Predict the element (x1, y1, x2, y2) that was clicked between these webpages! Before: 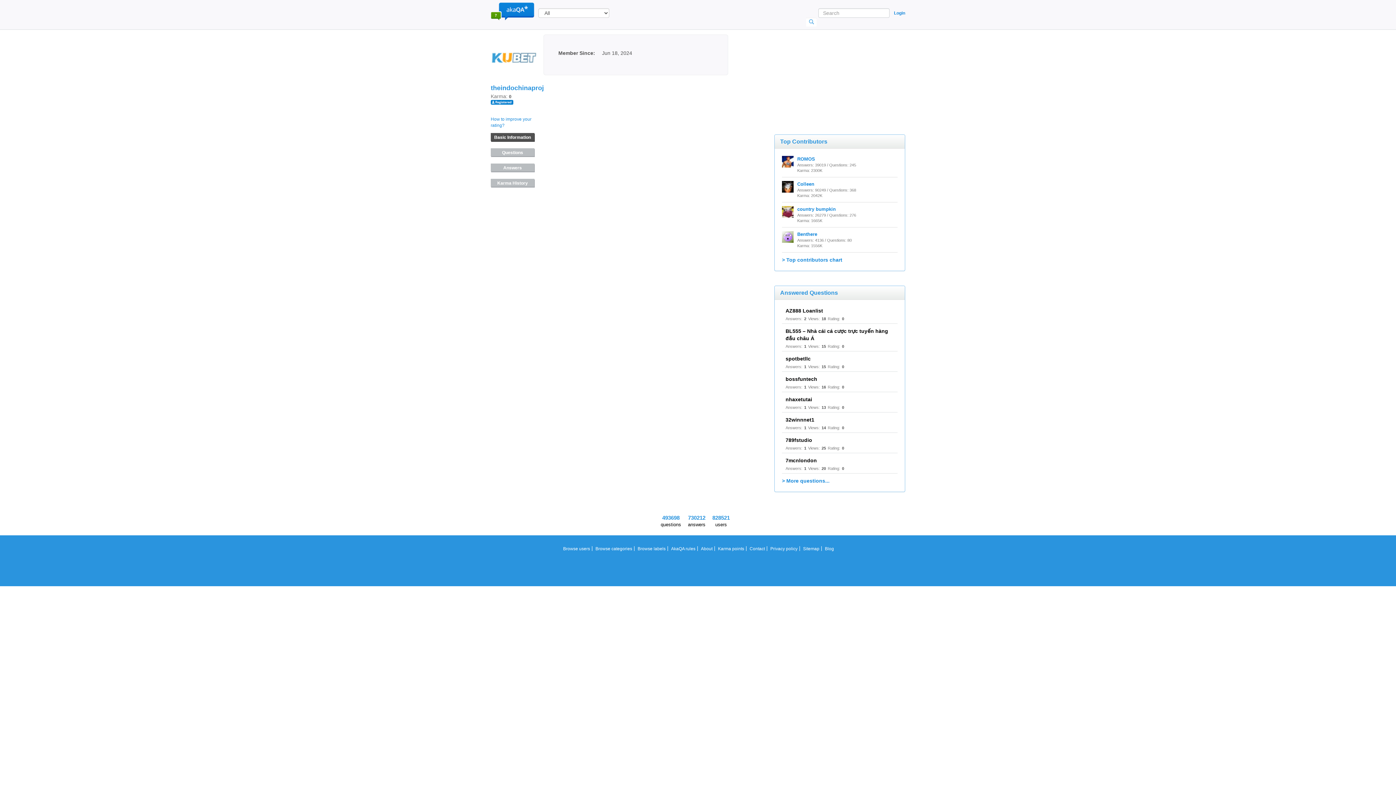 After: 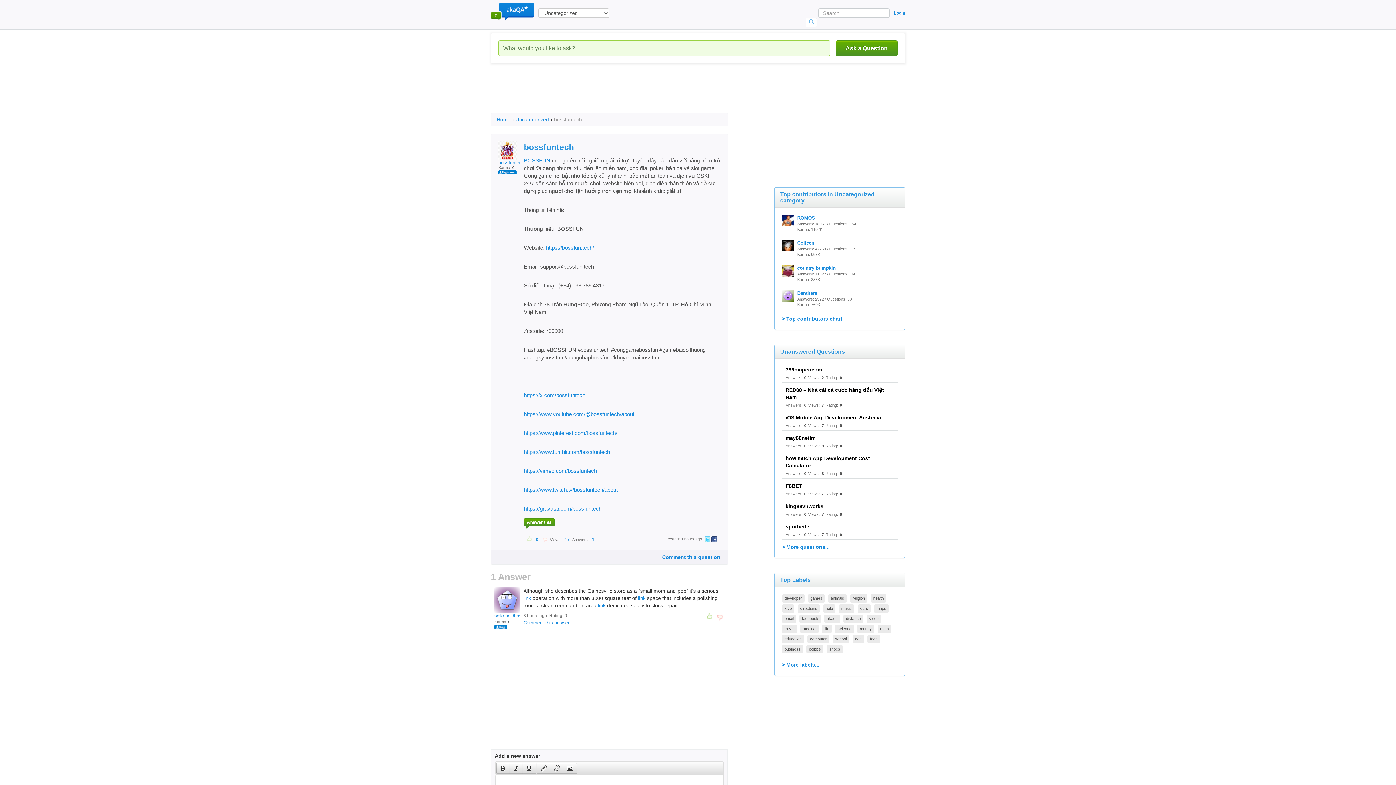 Action: label: bossfuntech bbox: (785, 376, 817, 382)